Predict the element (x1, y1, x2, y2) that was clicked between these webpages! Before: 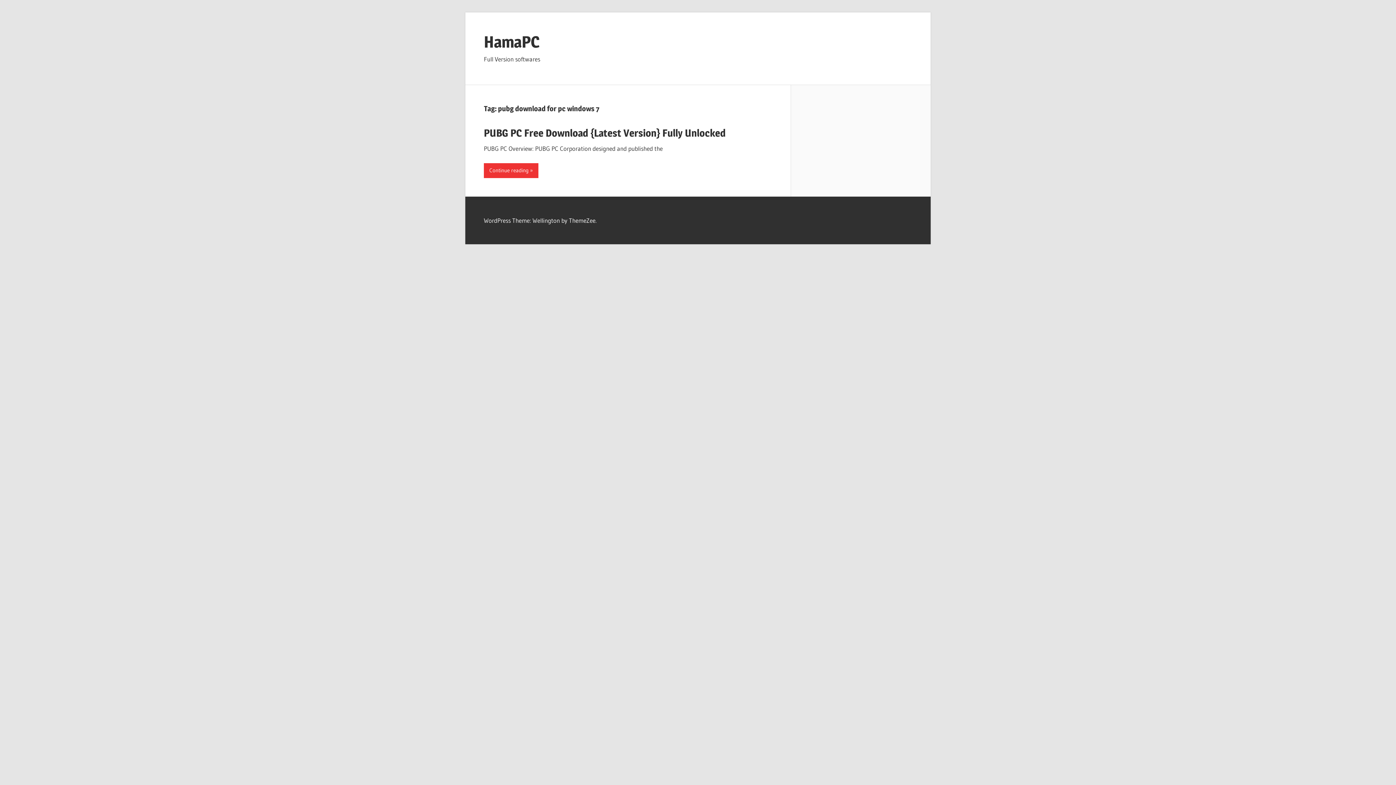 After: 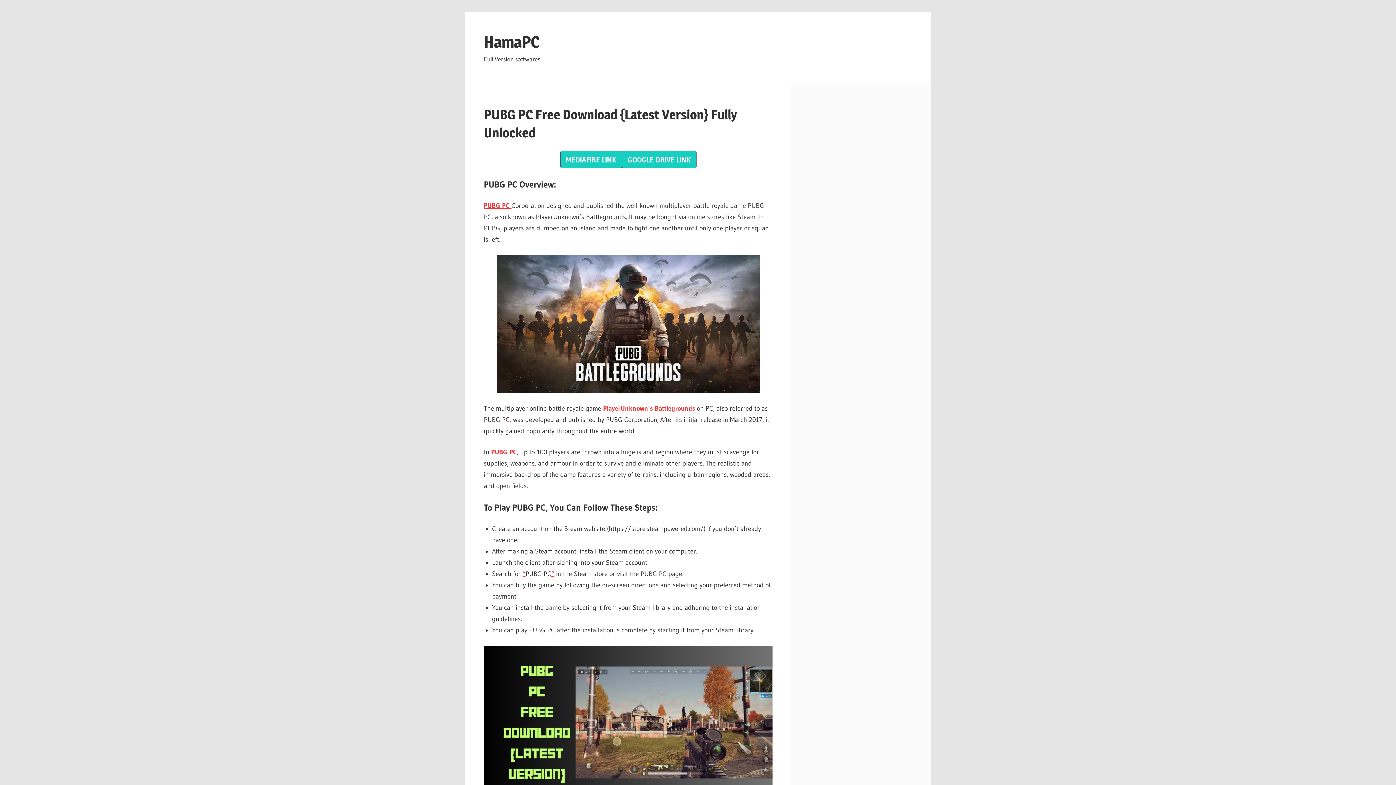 Action: label: Continue reading bbox: (484, 163, 538, 178)